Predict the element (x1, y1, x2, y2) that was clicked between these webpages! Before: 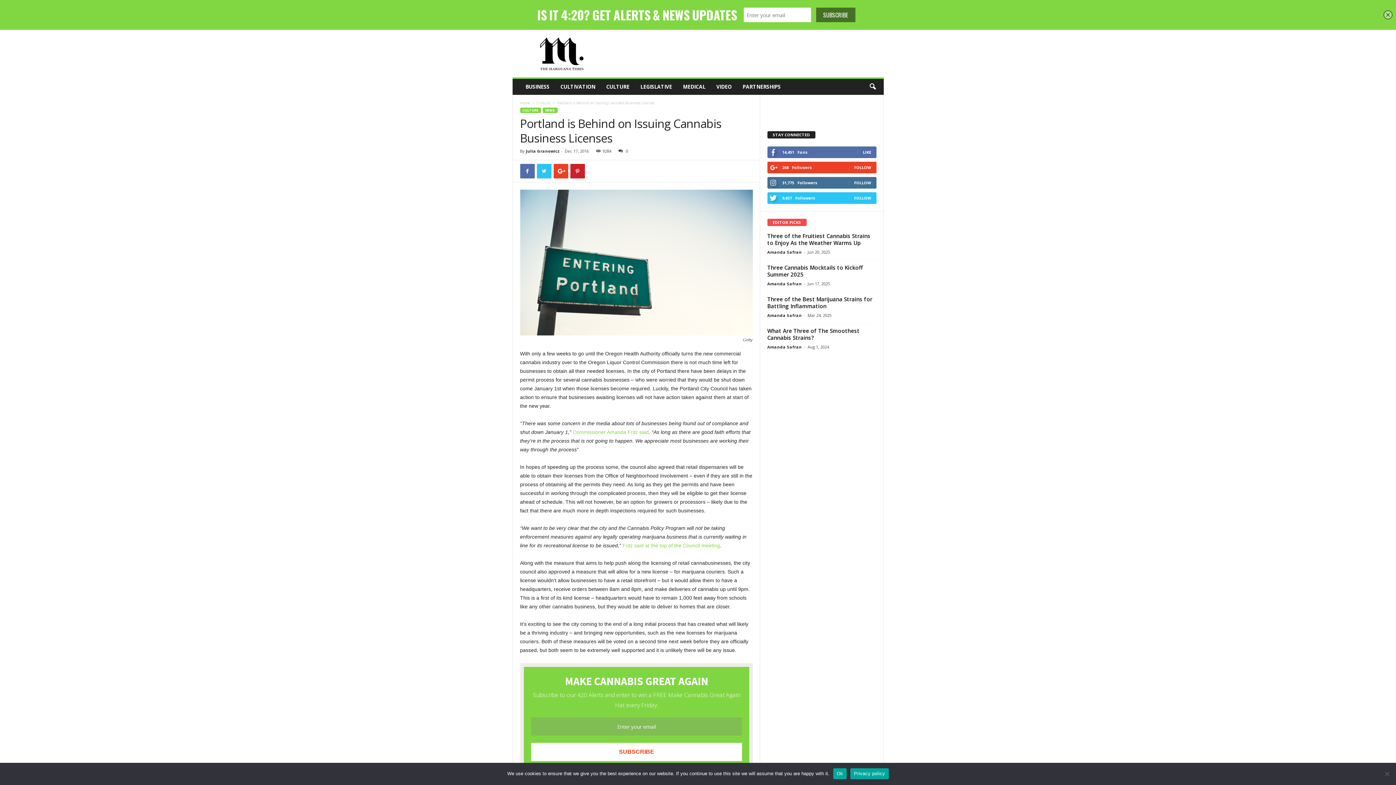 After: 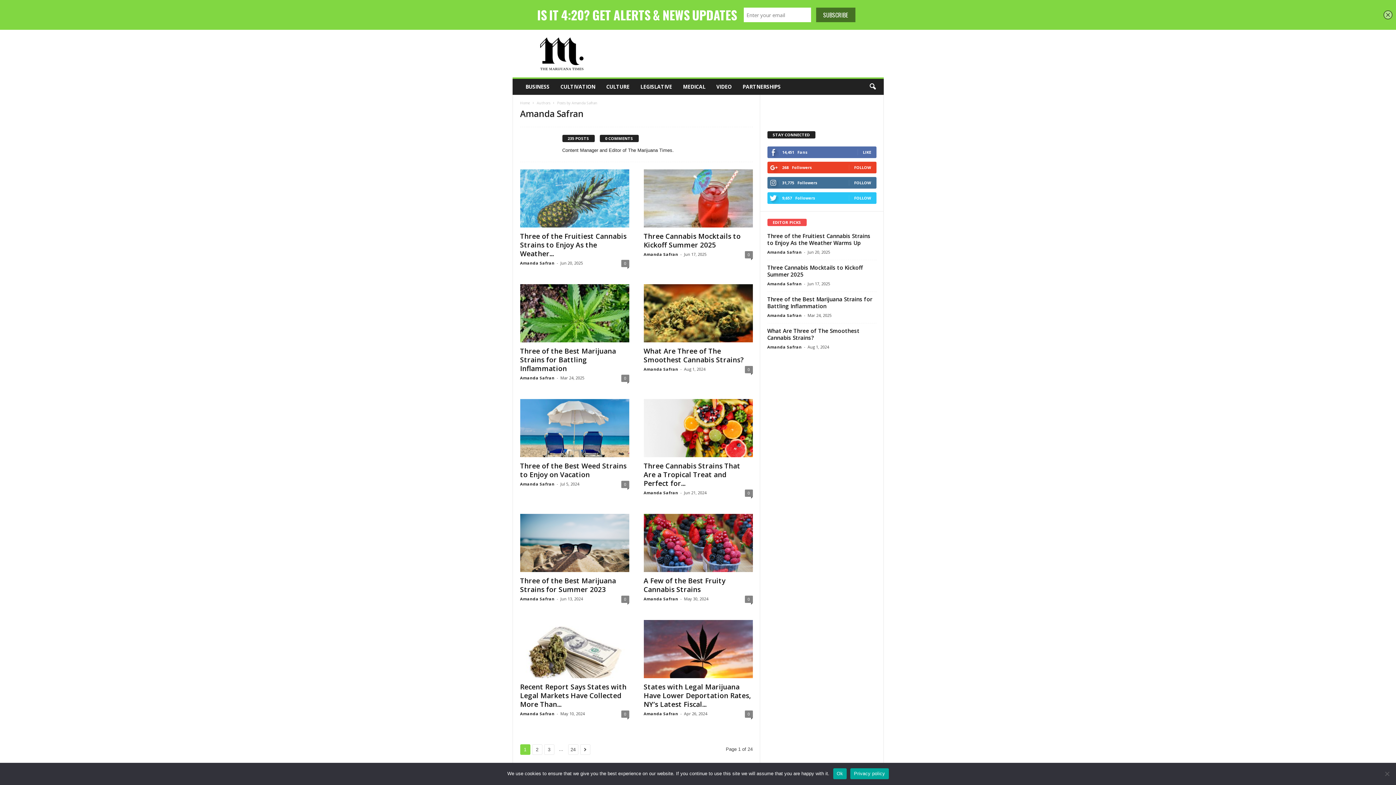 Action: bbox: (767, 249, 802, 254) label: Amanda Safran